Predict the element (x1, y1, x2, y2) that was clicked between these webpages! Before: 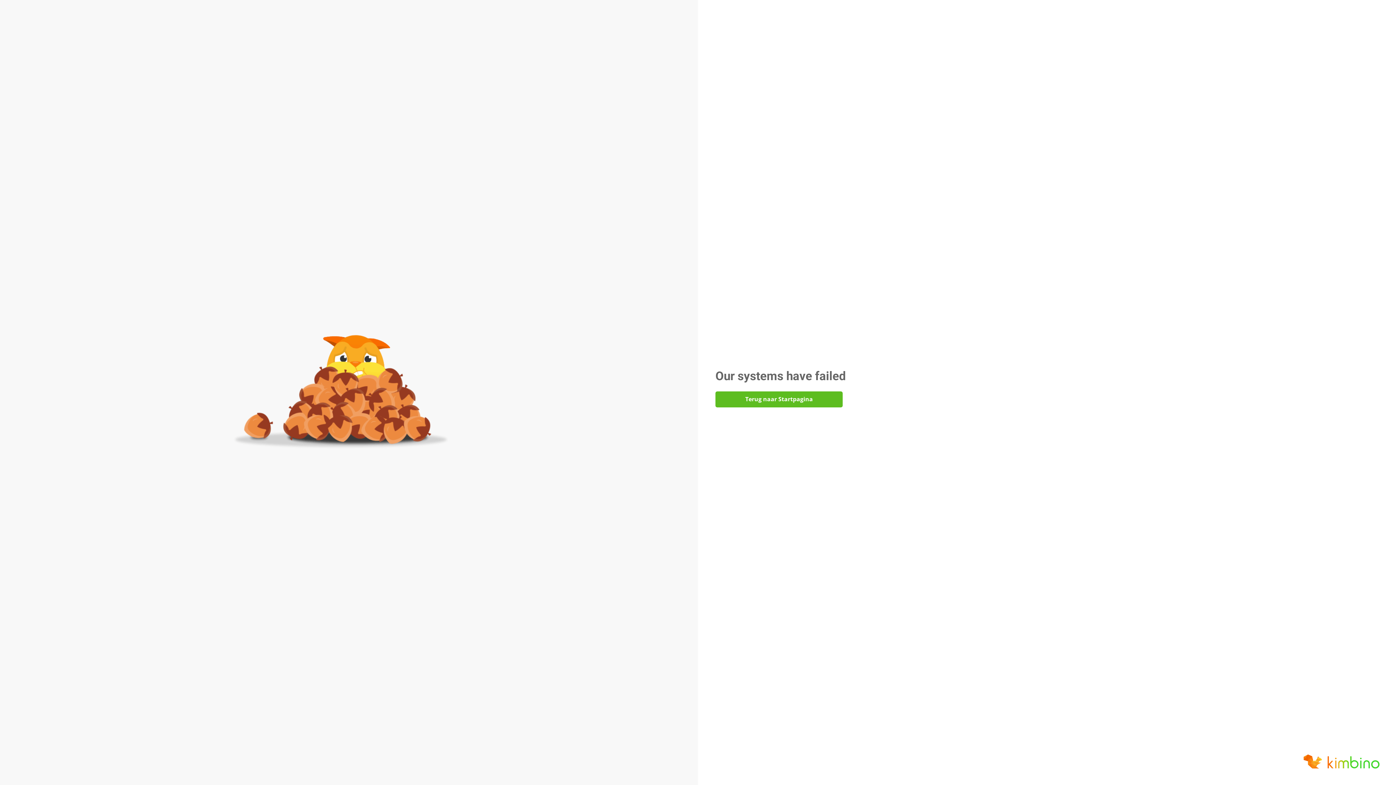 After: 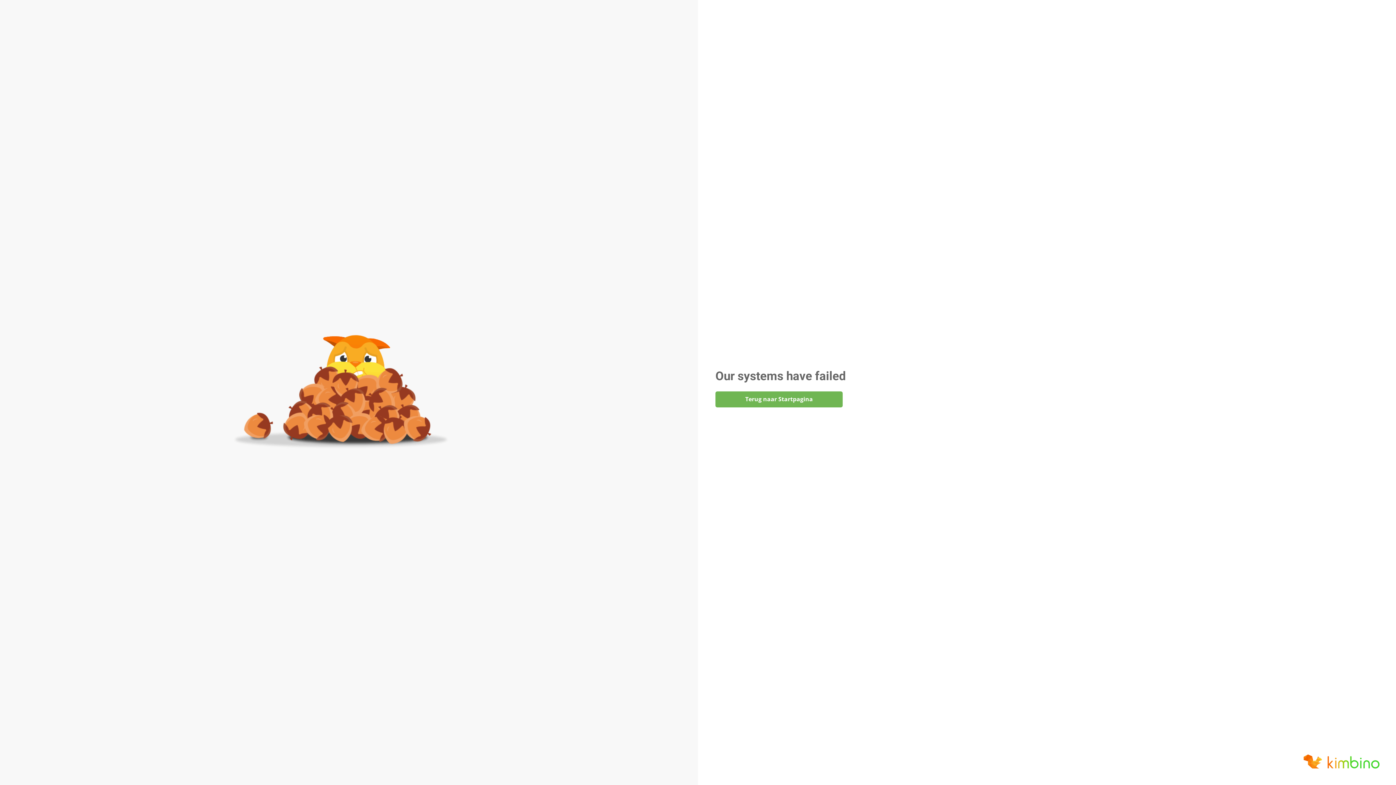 Action: bbox: (715, 391, 842, 407) label: Terug naar Startpagina